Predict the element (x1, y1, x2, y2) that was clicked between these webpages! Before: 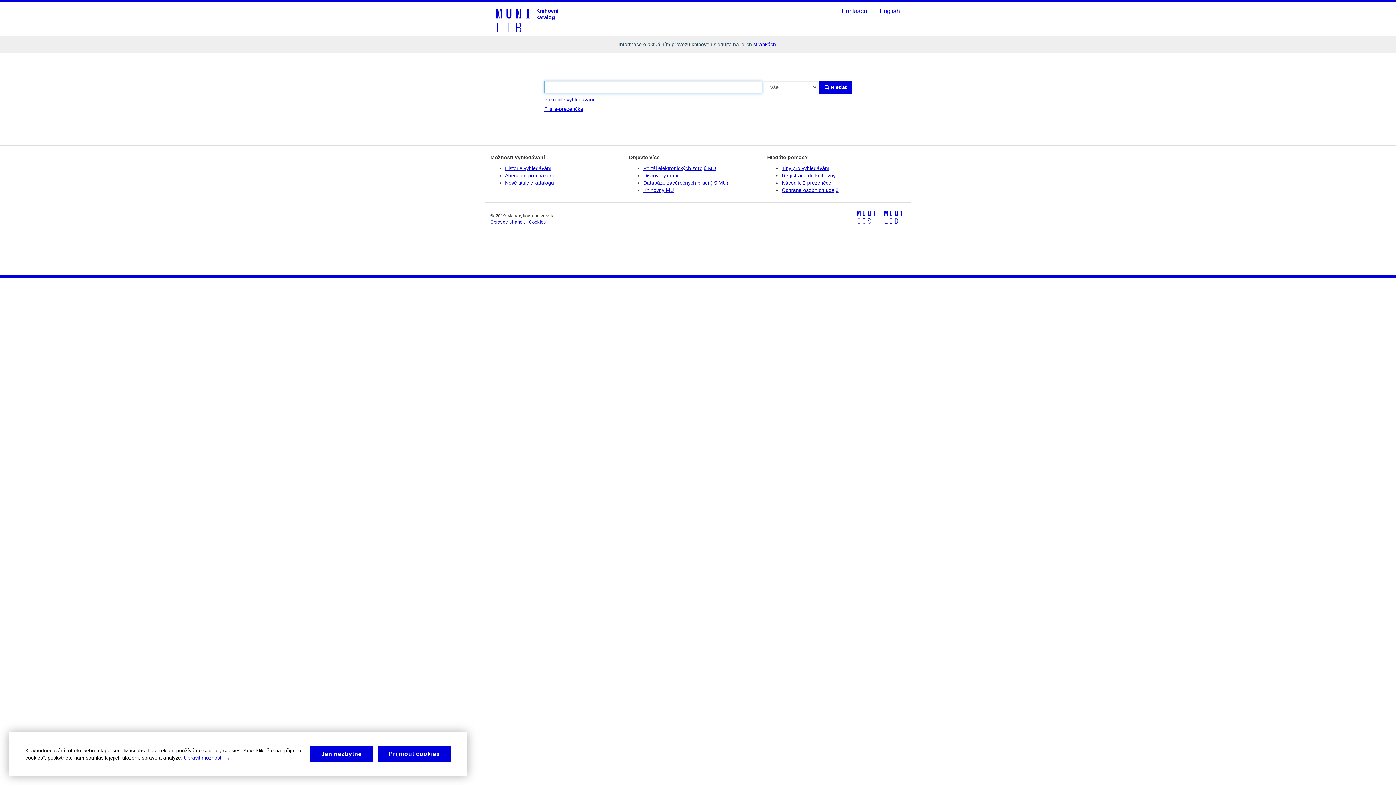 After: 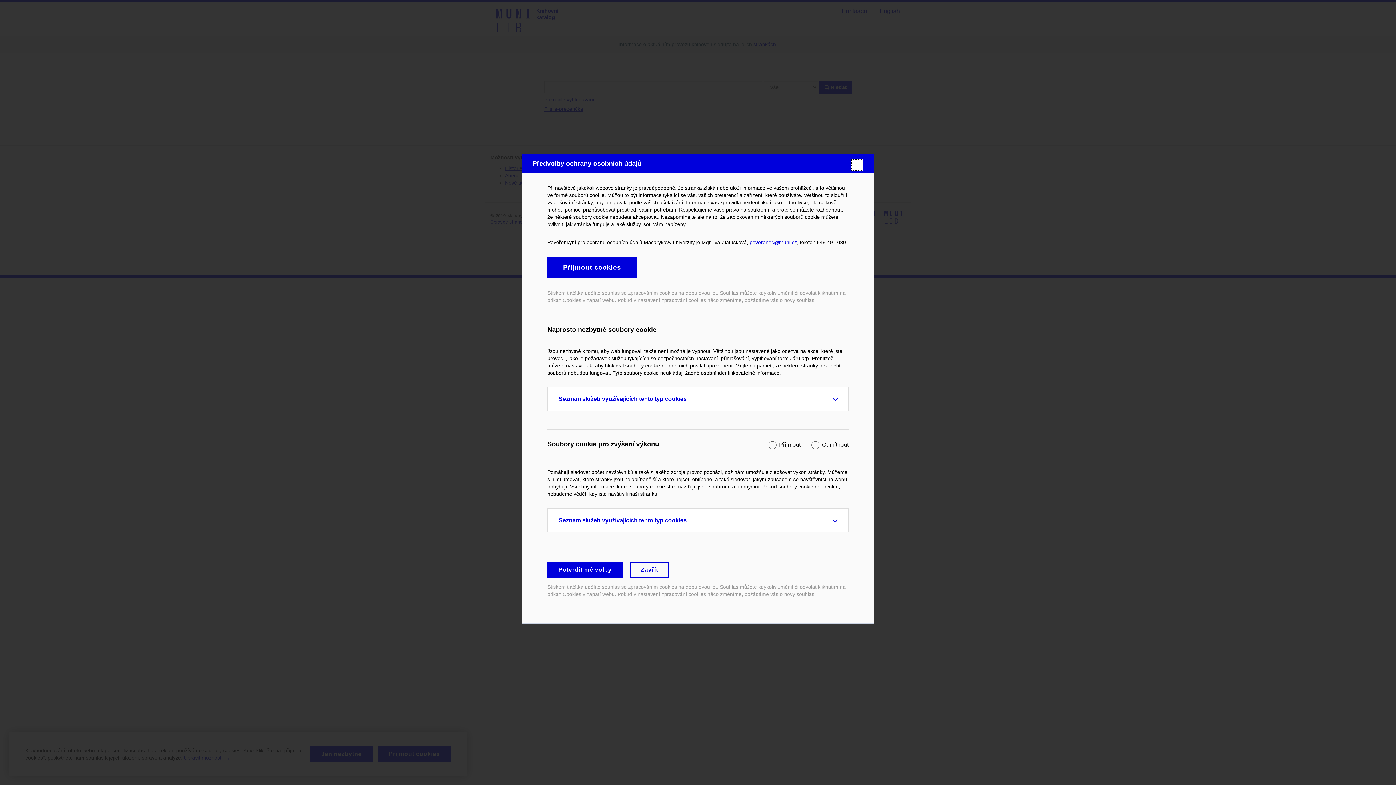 Action: bbox: (184, 754, 230, 761) label: Upravit možnosti